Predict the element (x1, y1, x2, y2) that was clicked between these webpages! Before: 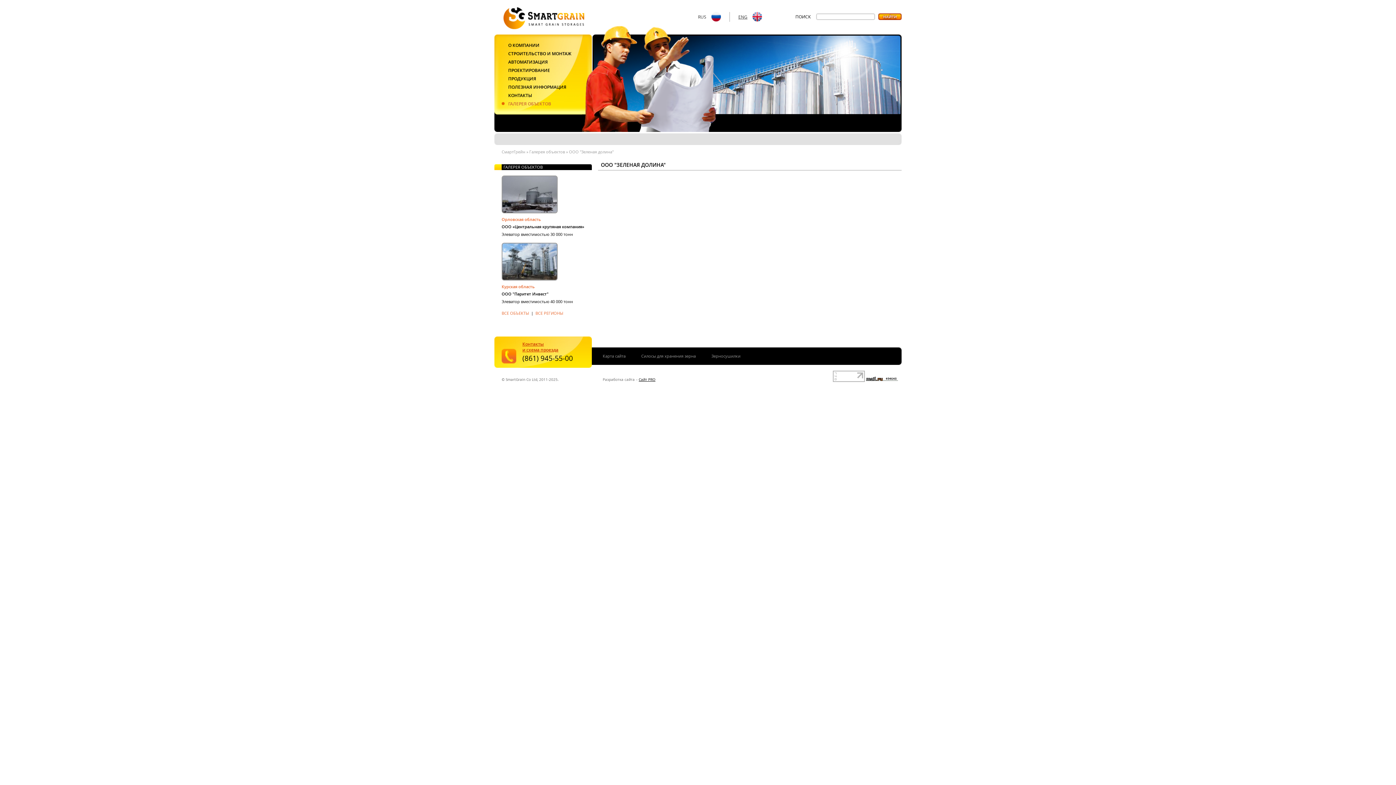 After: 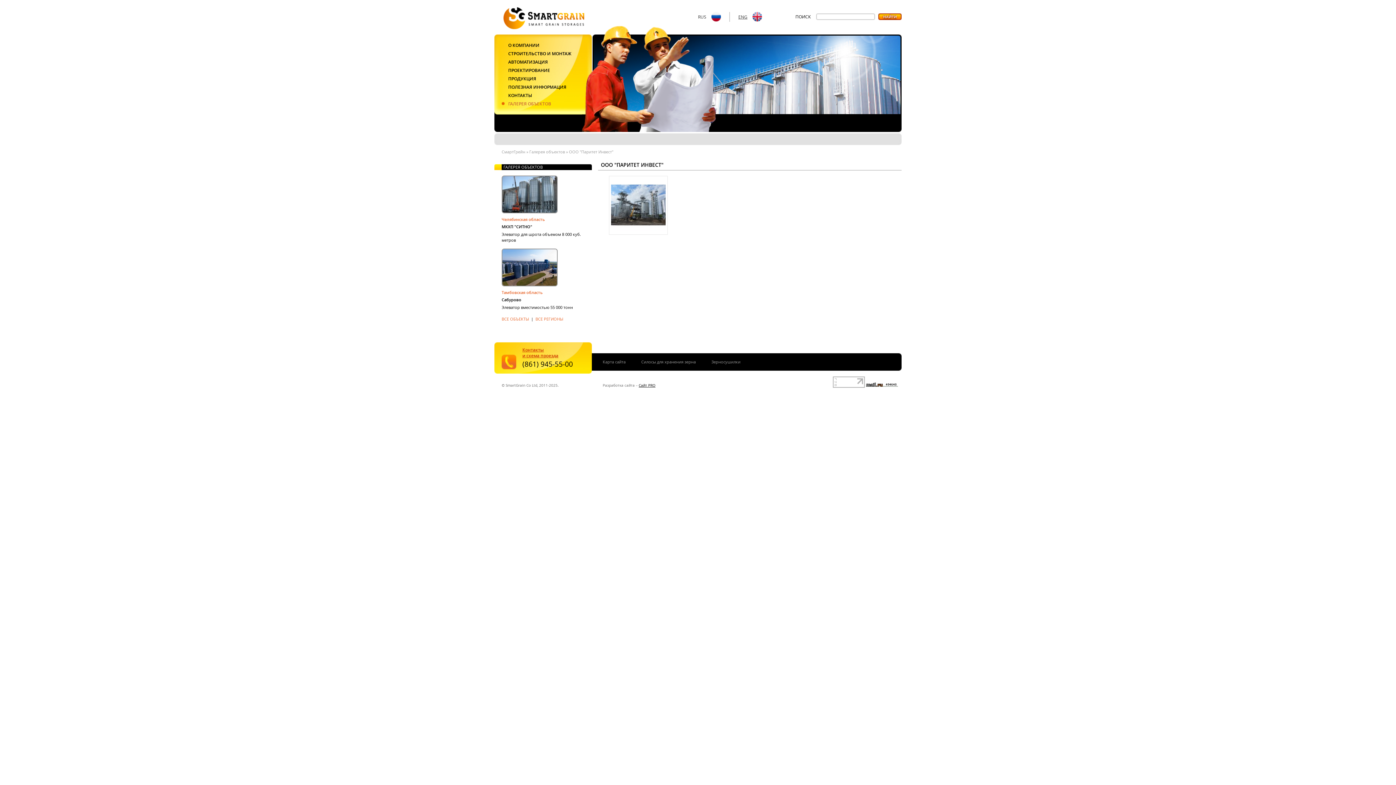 Action: bbox: (501, 276, 557, 281)